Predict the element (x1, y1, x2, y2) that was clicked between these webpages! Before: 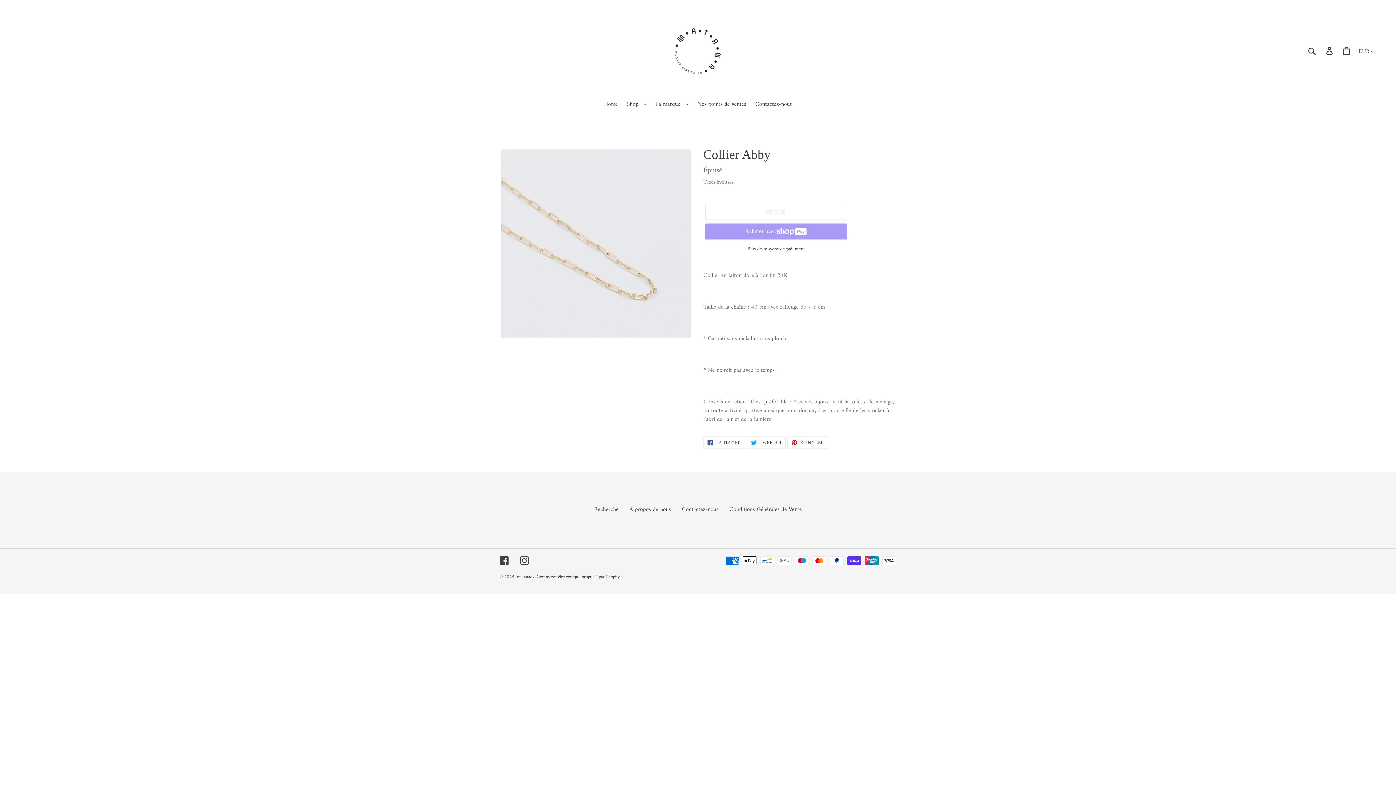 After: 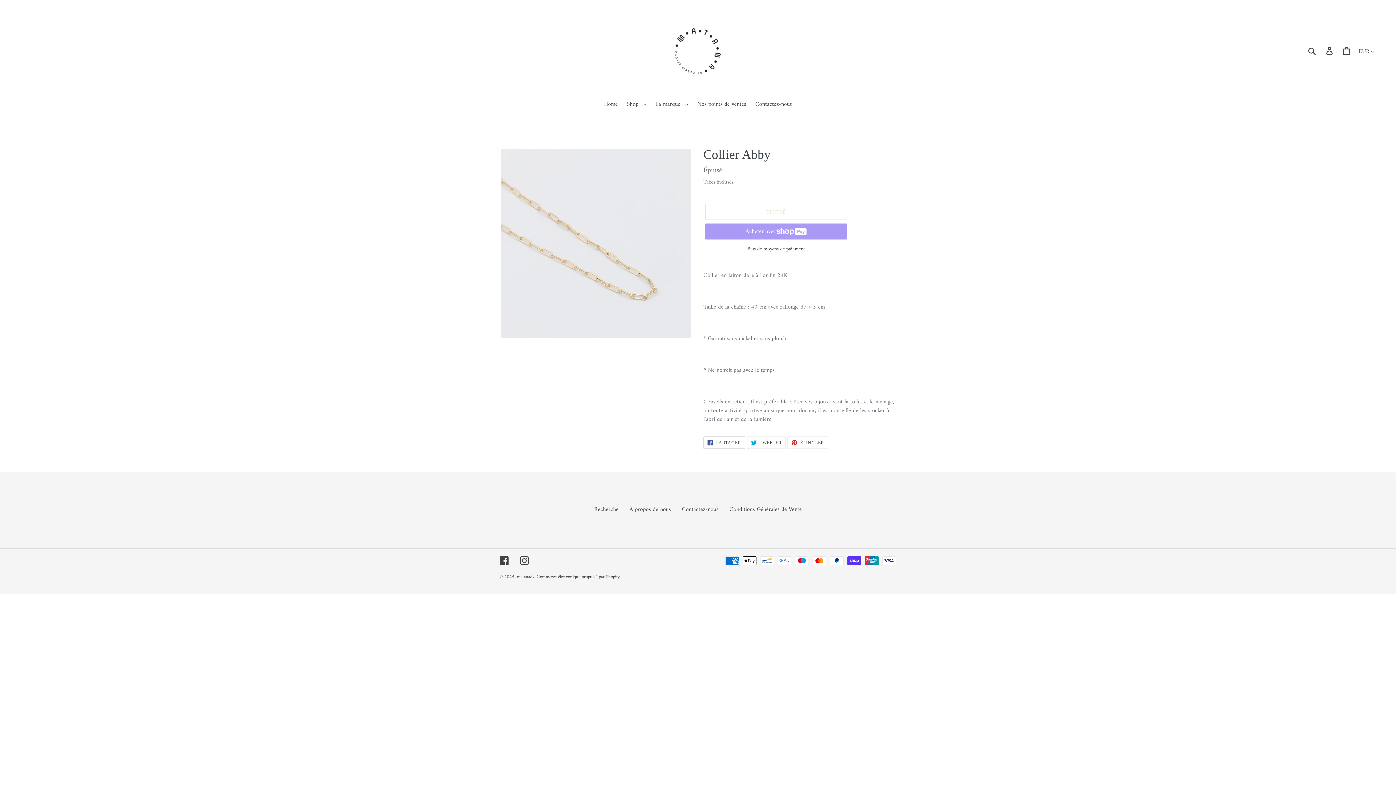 Action: label:  PARTAGER
PARTAGER SUR FACEBOOK bbox: (703, 436, 745, 449)